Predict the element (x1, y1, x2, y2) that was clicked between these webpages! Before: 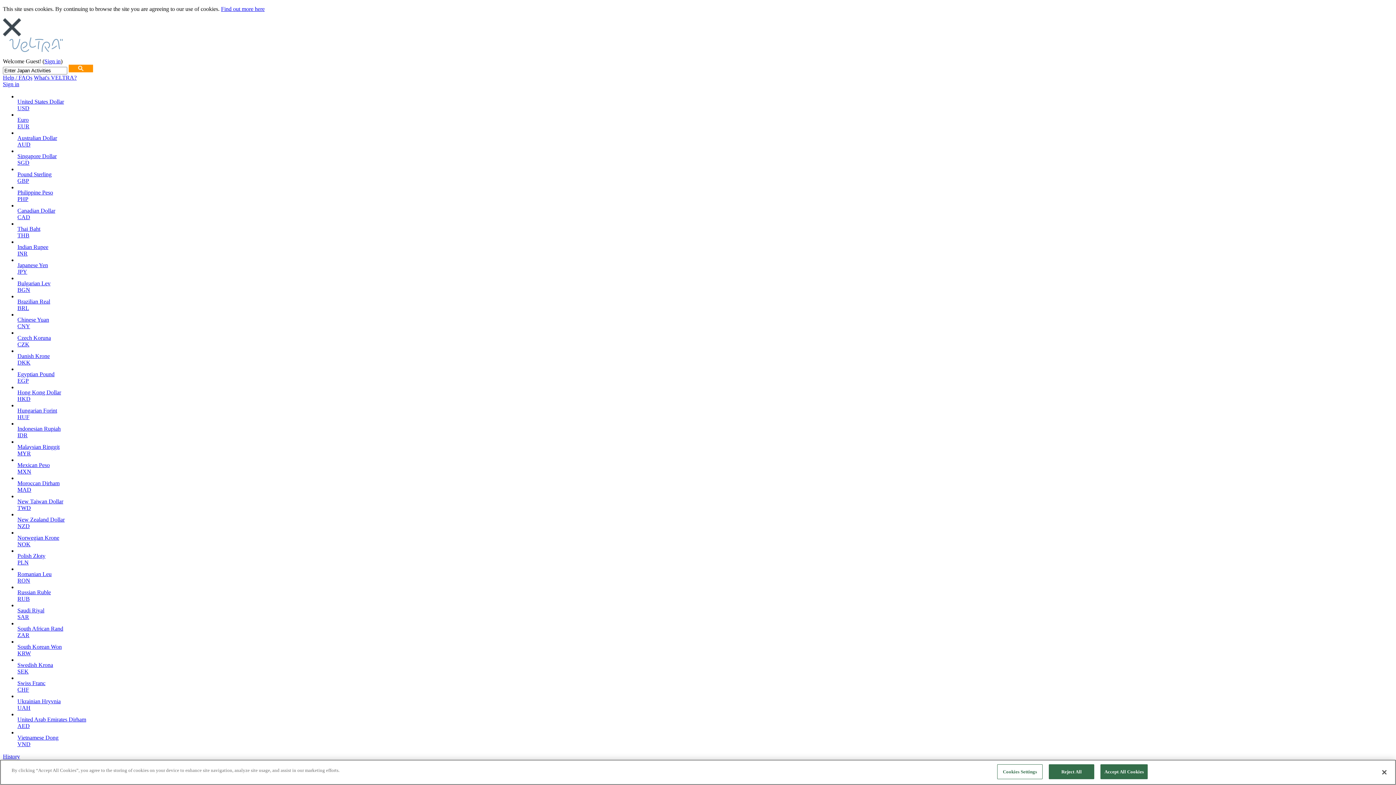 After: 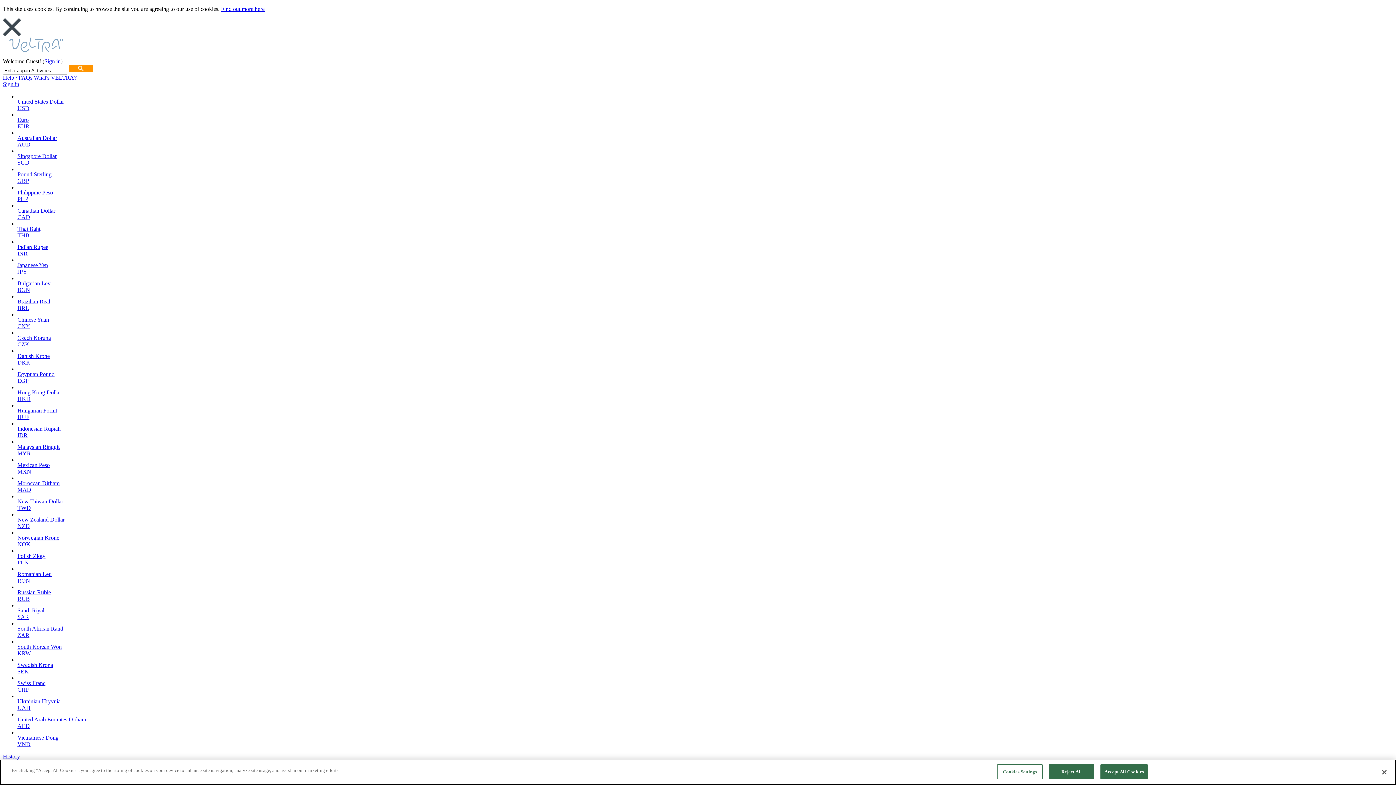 Action: label: South African Rand
ZAR bbox: (17, 625, 1393, 638)